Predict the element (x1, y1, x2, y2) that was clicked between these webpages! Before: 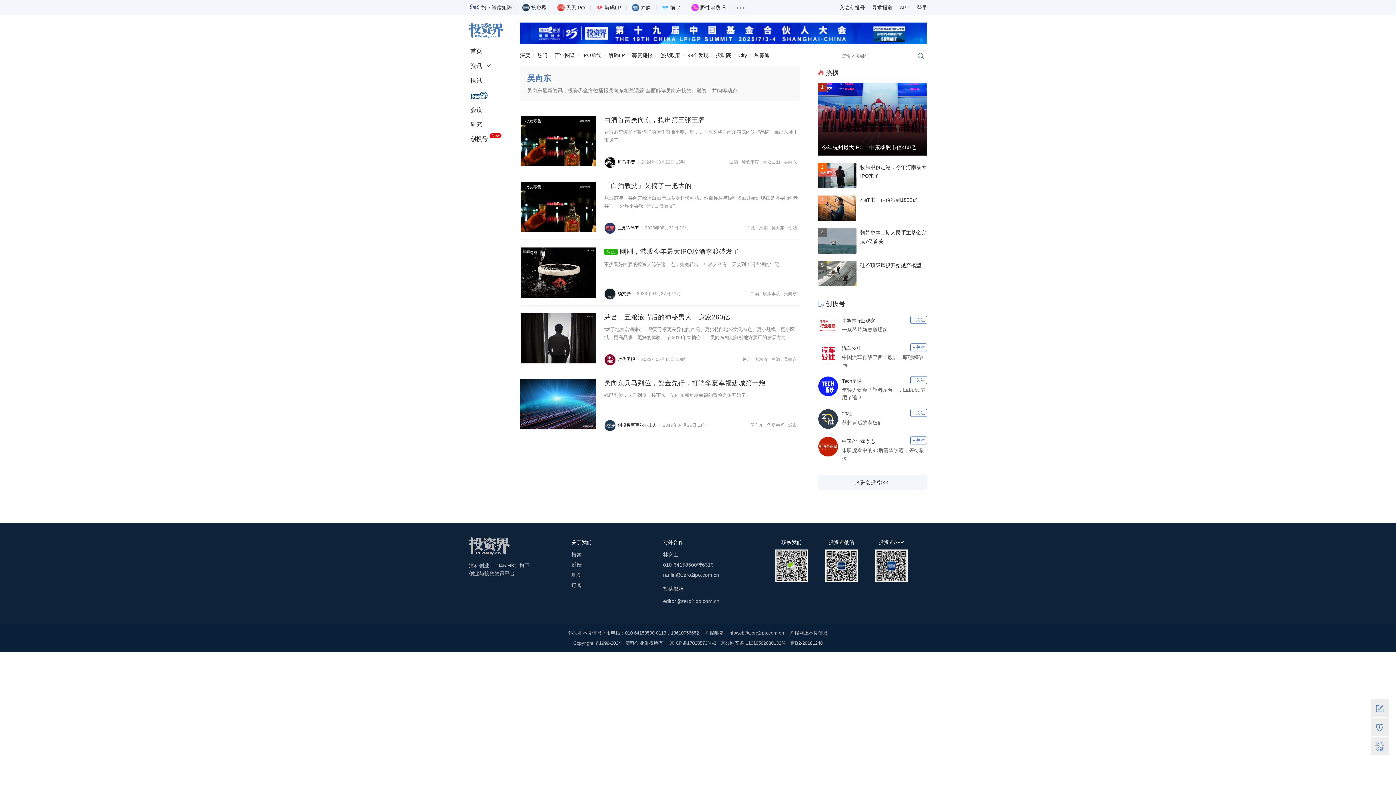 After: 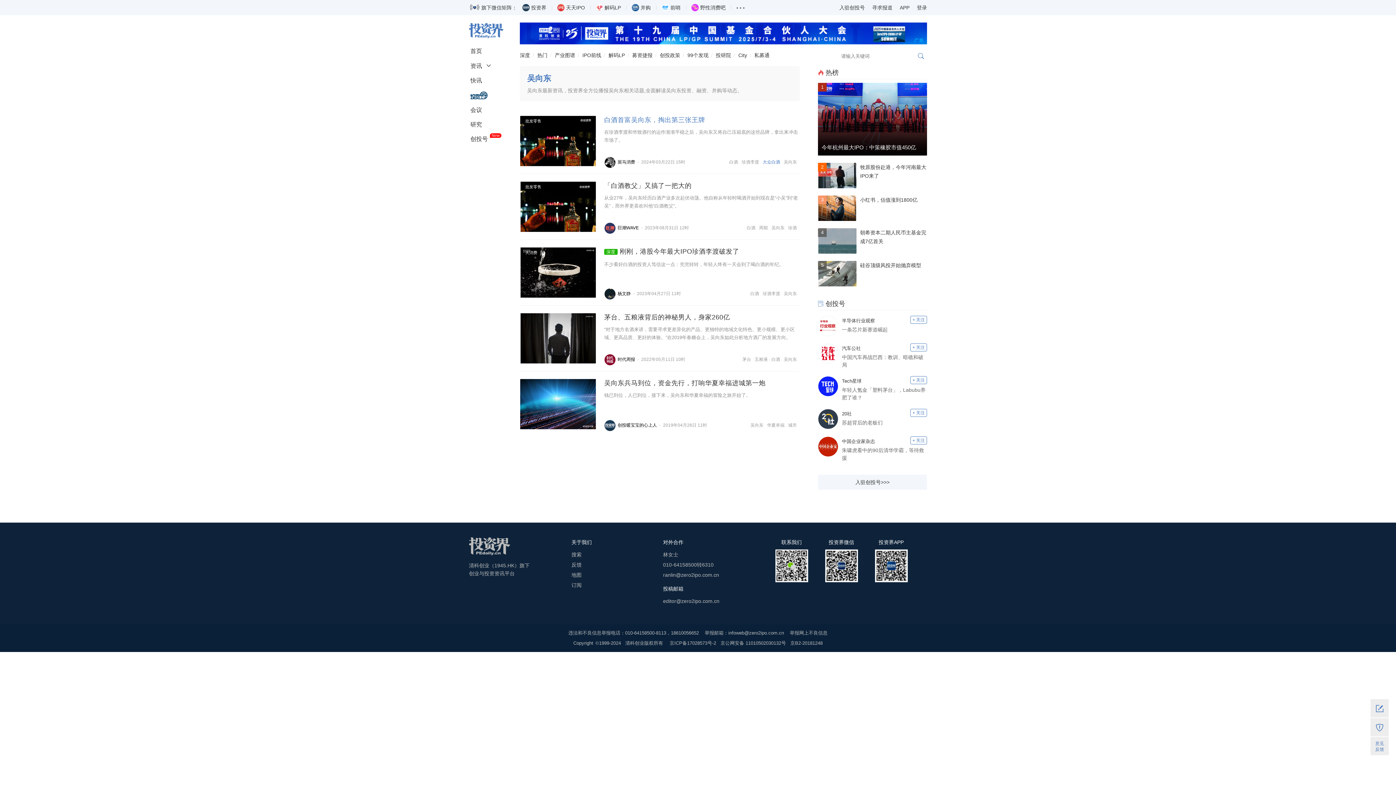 Action: label: 大众白酒 bbox: (762, 159, 784, 164)